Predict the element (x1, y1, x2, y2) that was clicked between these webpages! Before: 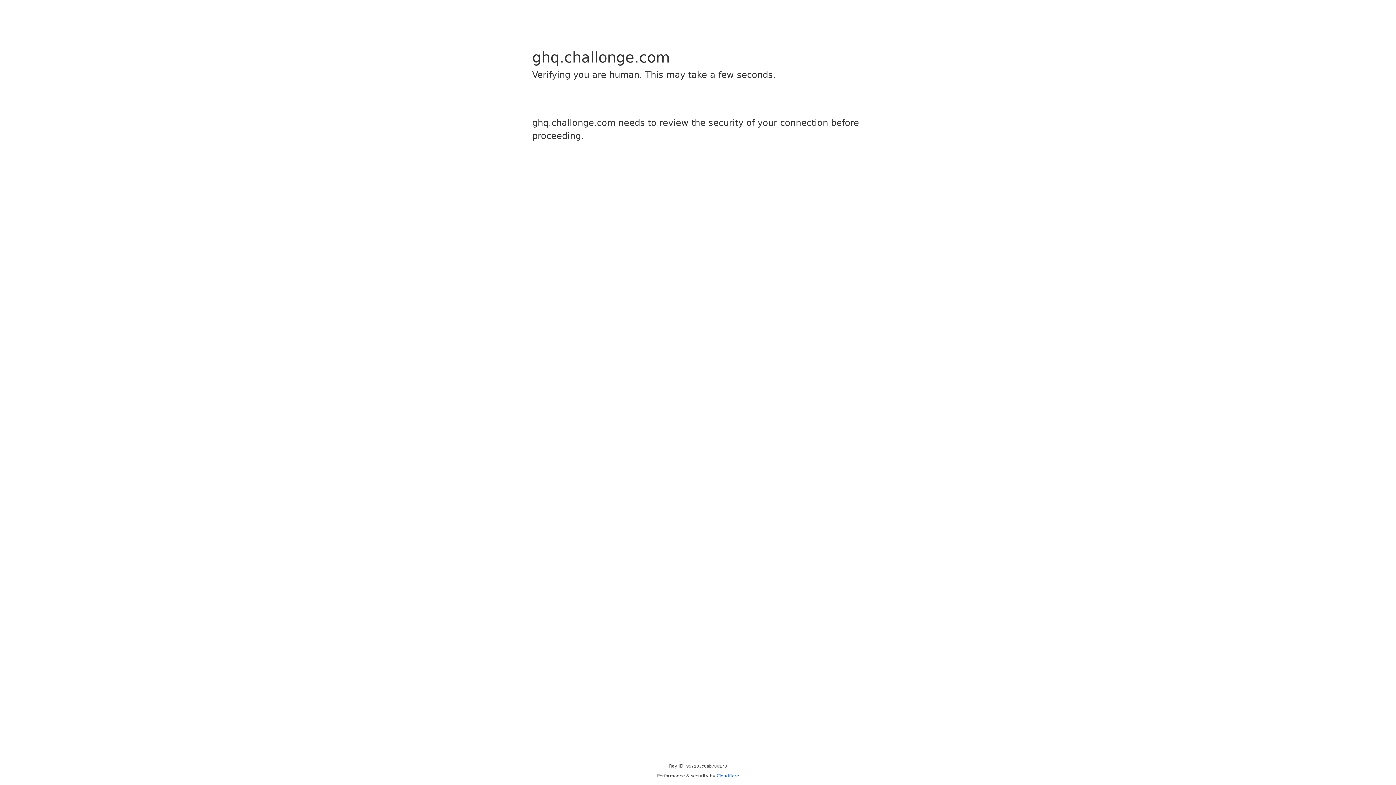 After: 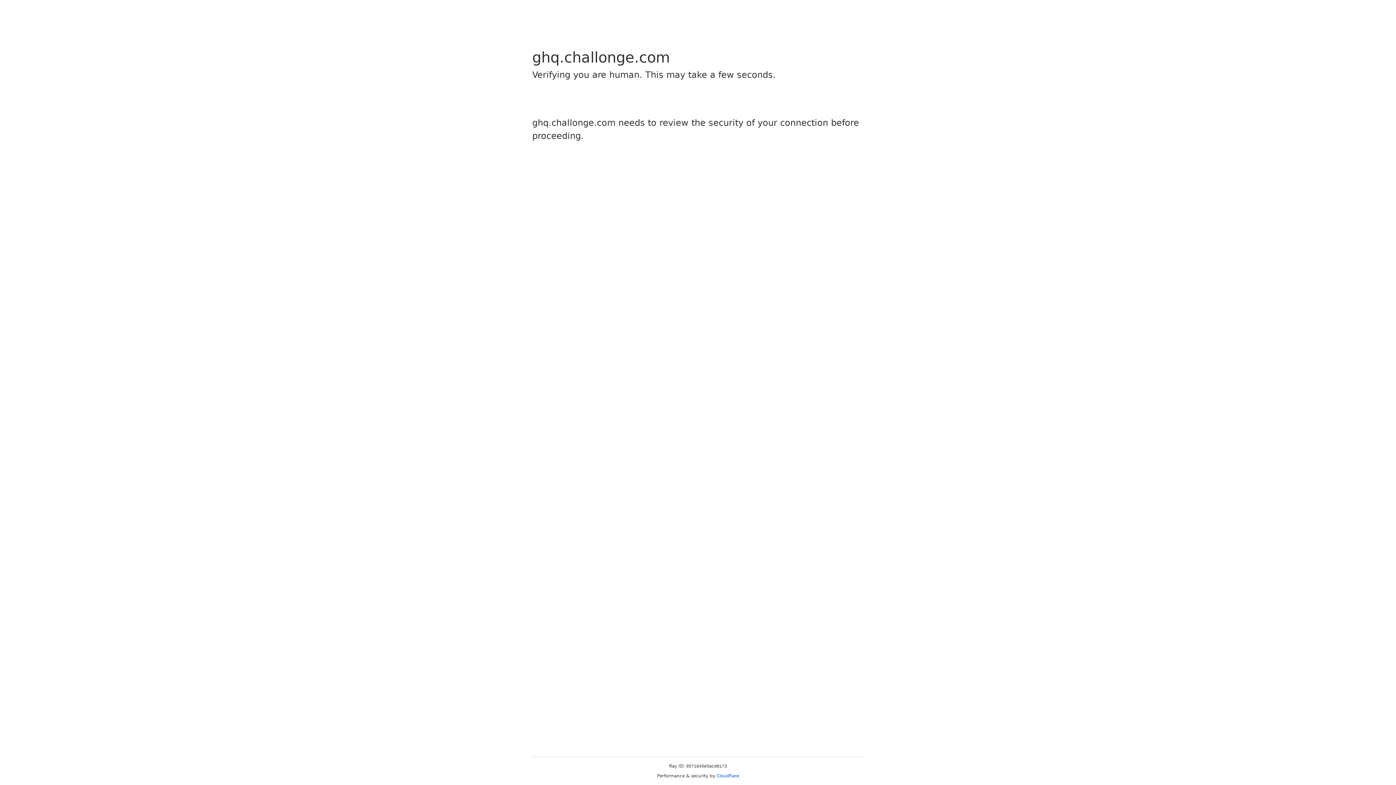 Action: label: Cloudflare bbox: (716, 773, 739, 778)